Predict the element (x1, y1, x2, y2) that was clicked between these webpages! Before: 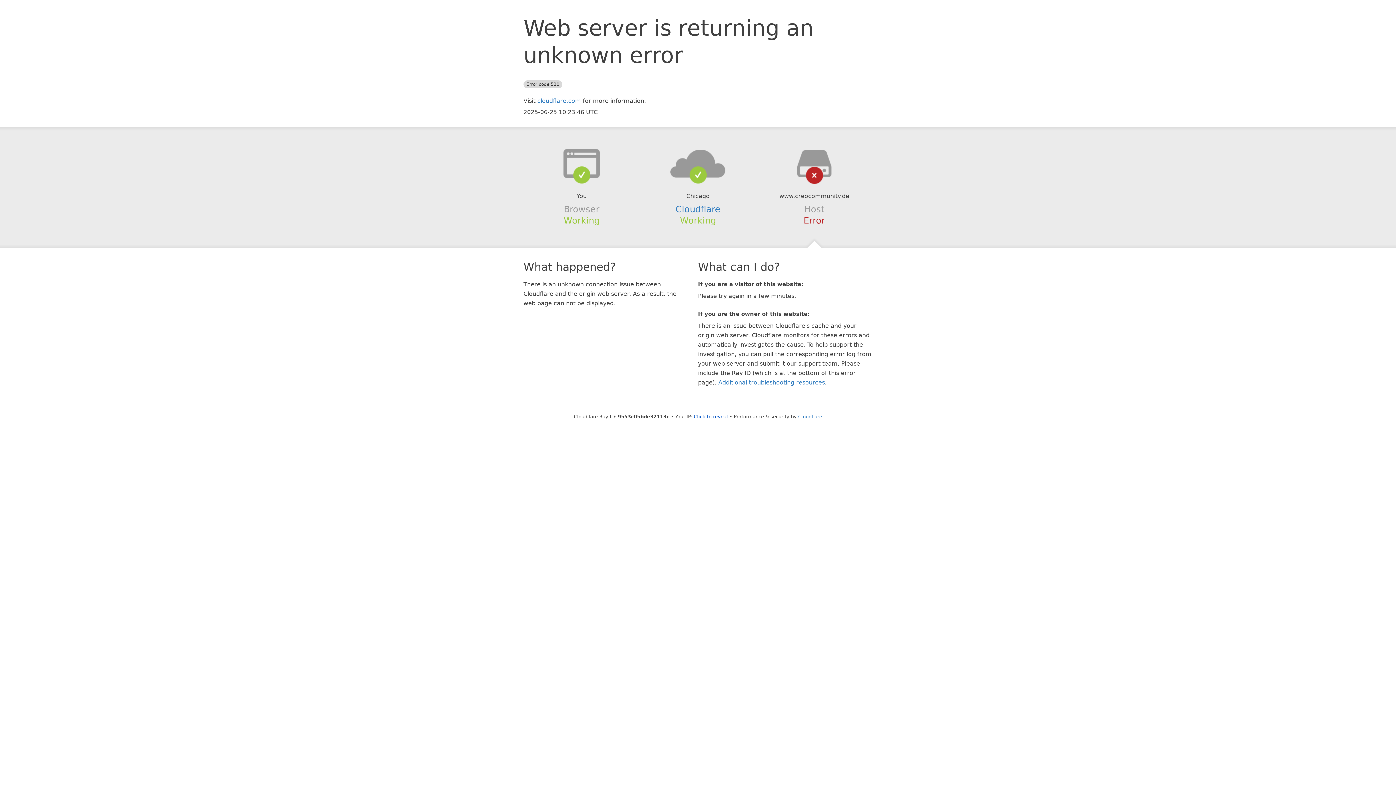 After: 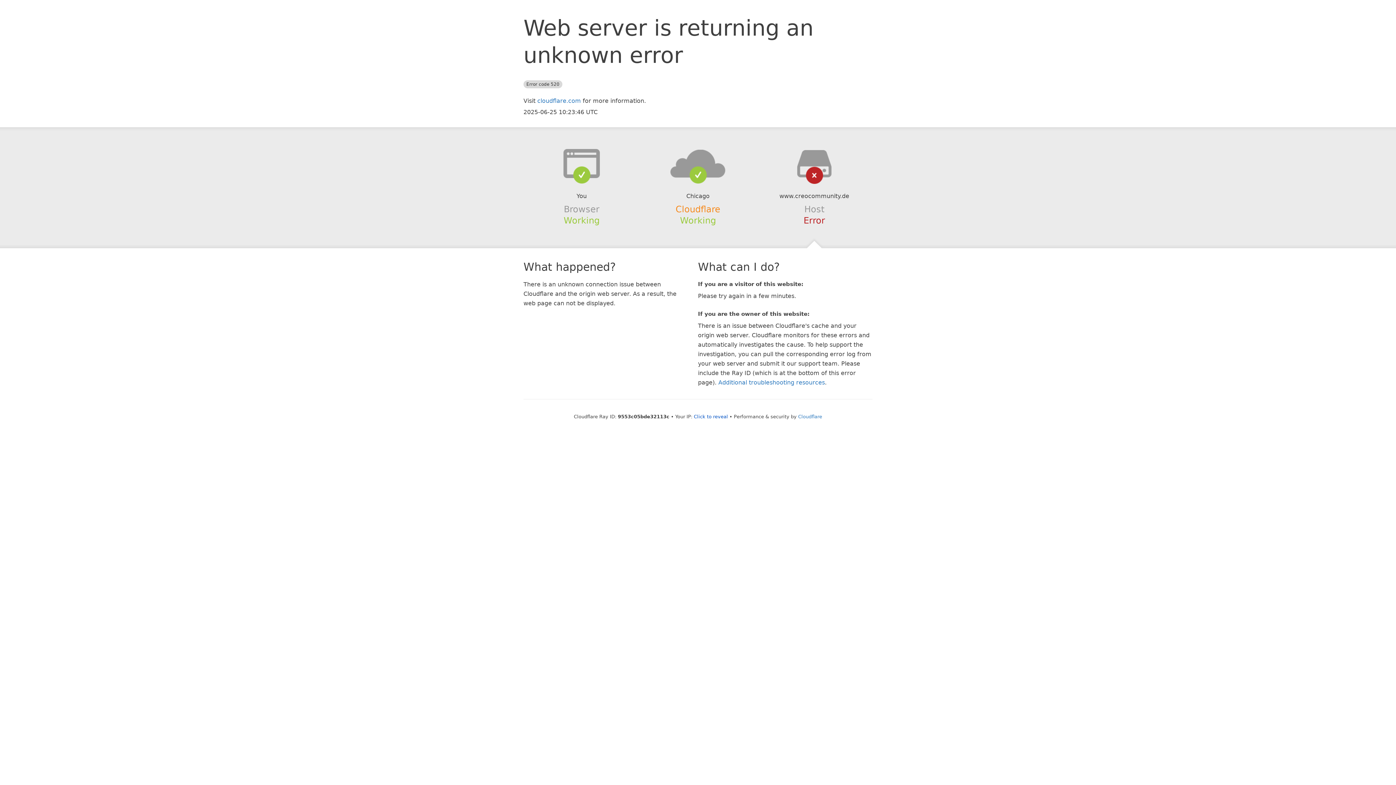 Action: bbox: (675, 204, 720, 214) label: Cloudflare